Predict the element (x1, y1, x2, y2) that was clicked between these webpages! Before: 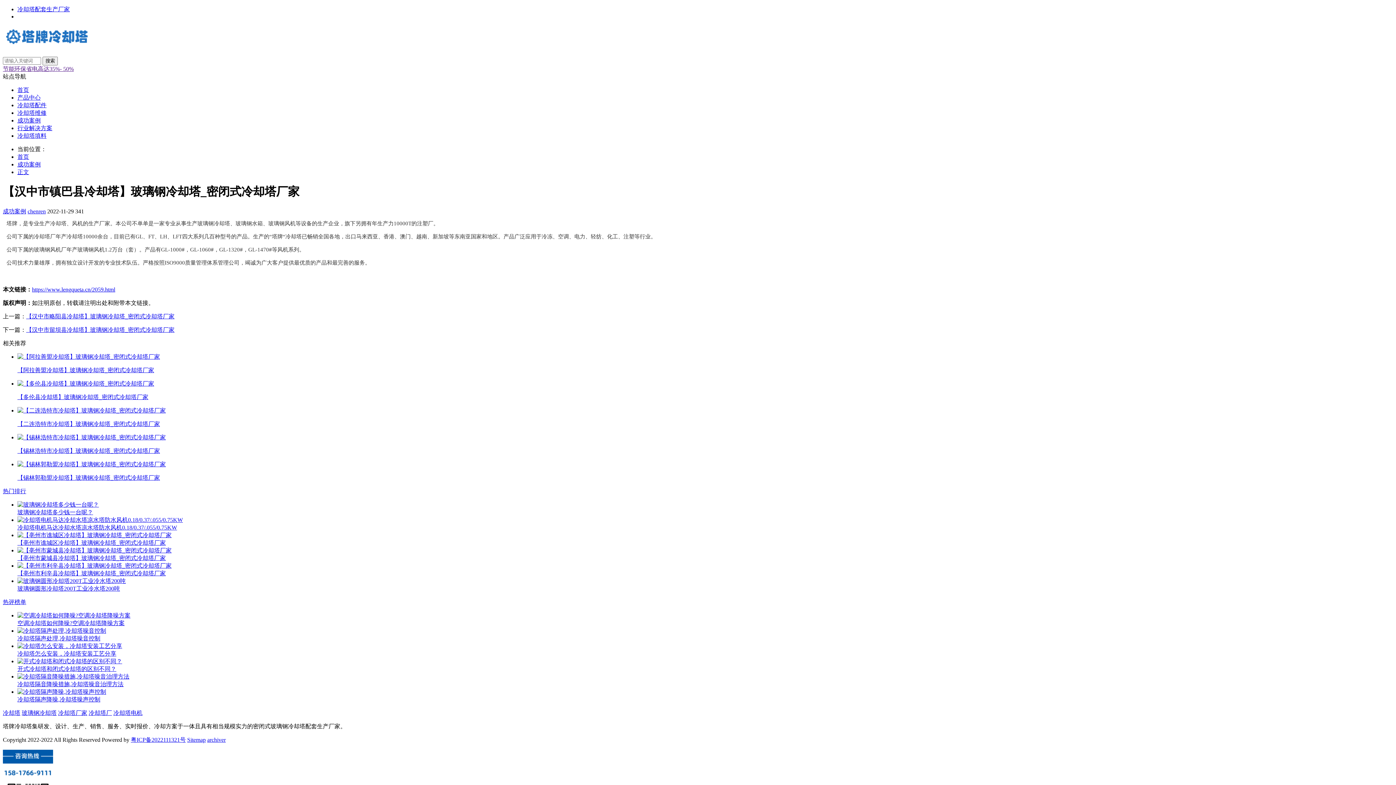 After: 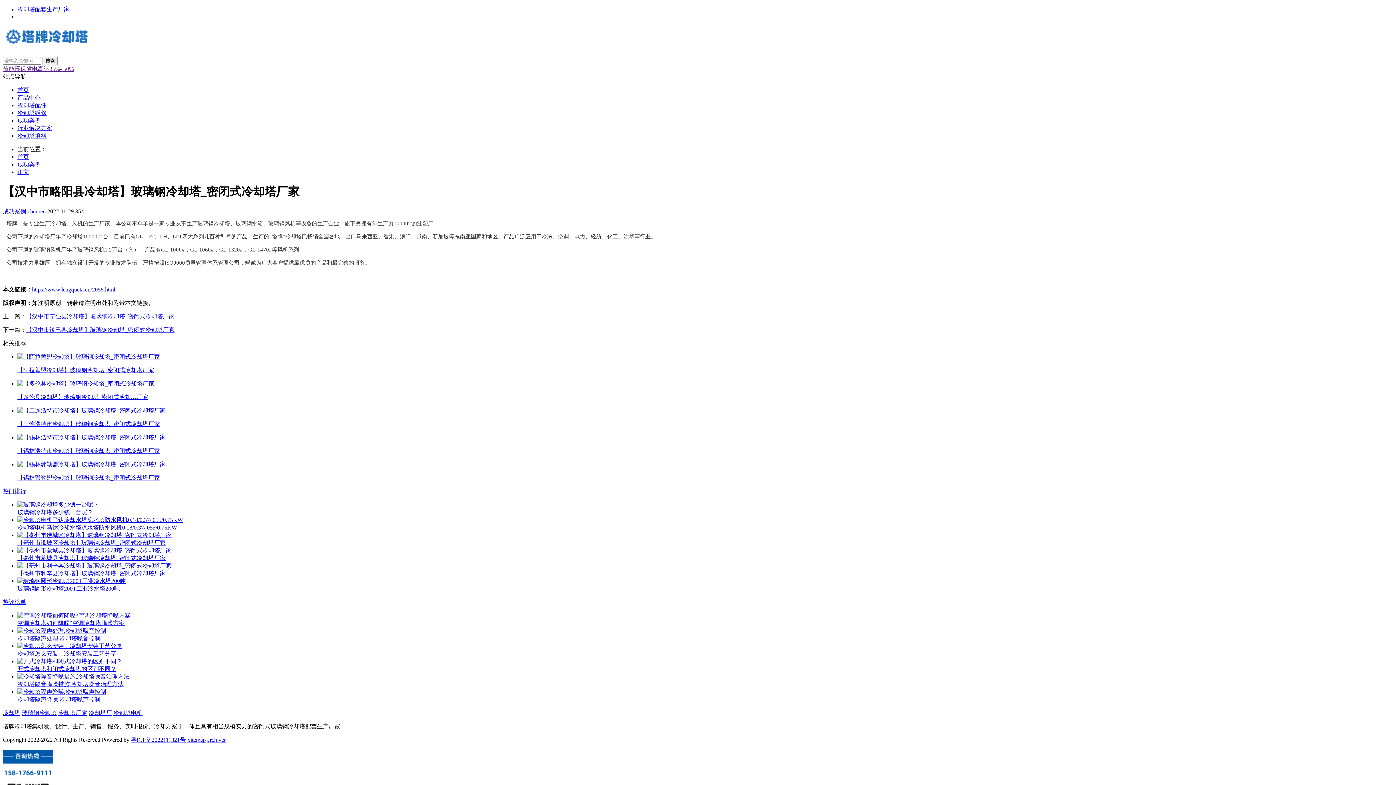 Action: bbox: (26, 313, 174, 319) label: 【汉中市略阳县冷却塔】玻璃钢冷却塔_密闭式冷却塔厂家